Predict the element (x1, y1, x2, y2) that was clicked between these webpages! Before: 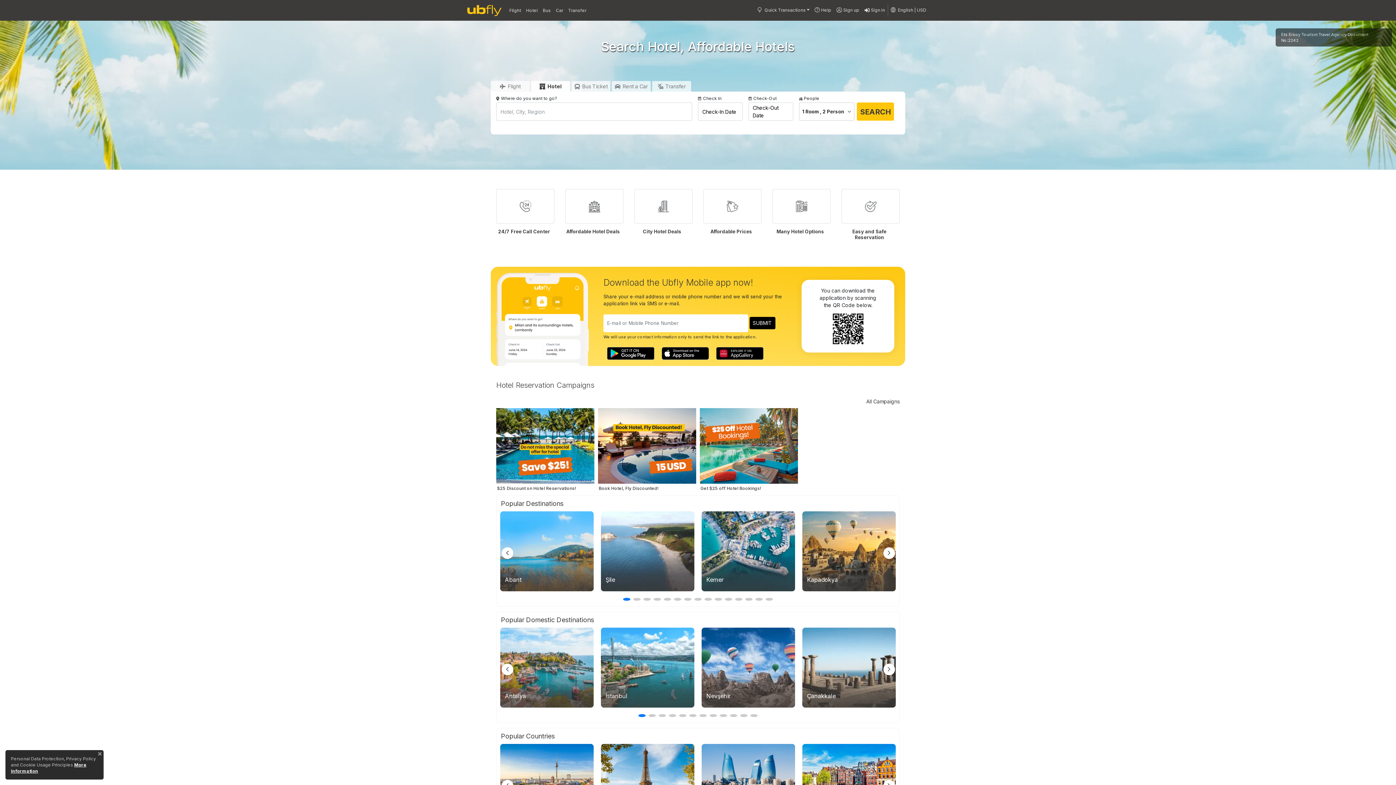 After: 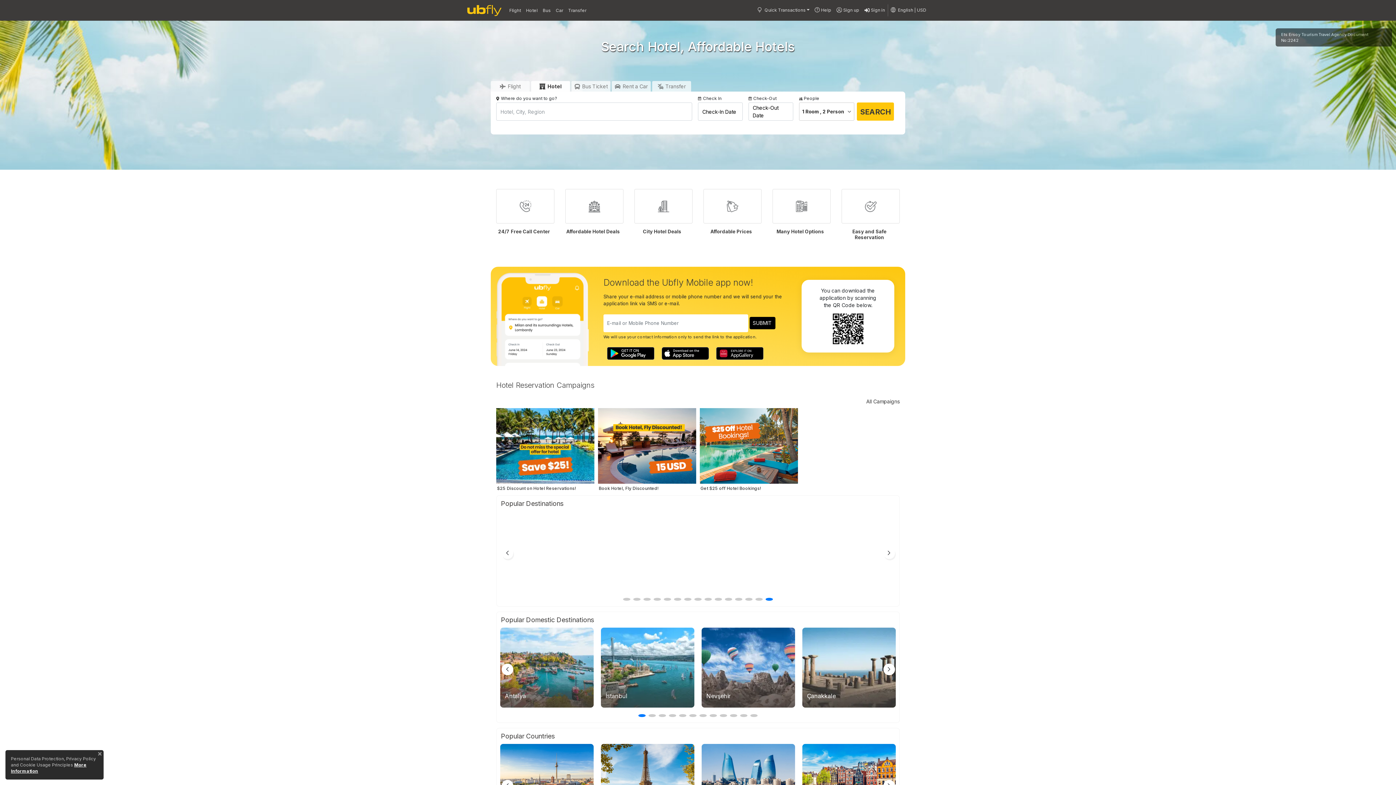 Action: label: Go to slide 15 bbox: (765, 598, 773, 601)